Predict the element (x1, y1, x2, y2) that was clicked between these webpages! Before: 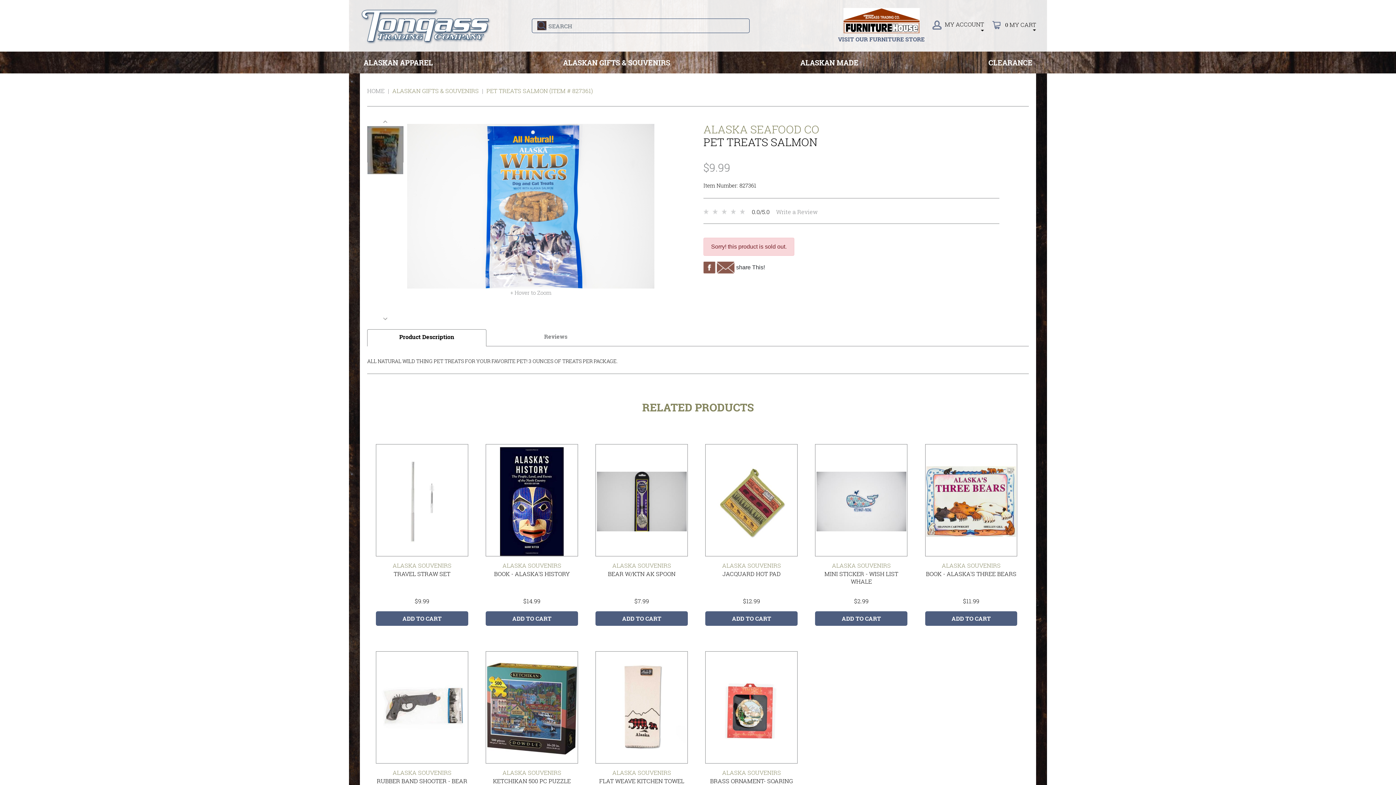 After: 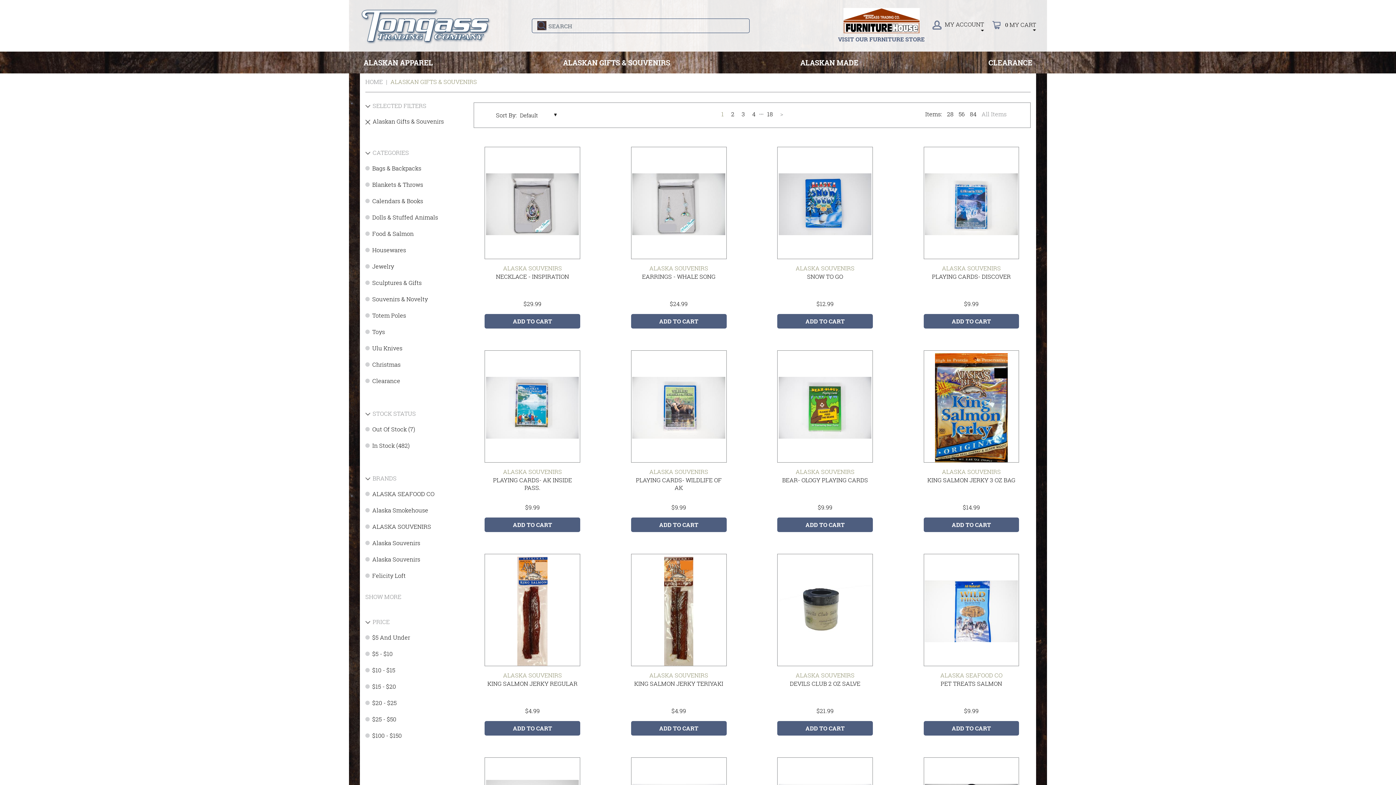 Action: bbox: (392, 86, 478, 94) label: ALASKAN GIFTS & SOUVENIRS